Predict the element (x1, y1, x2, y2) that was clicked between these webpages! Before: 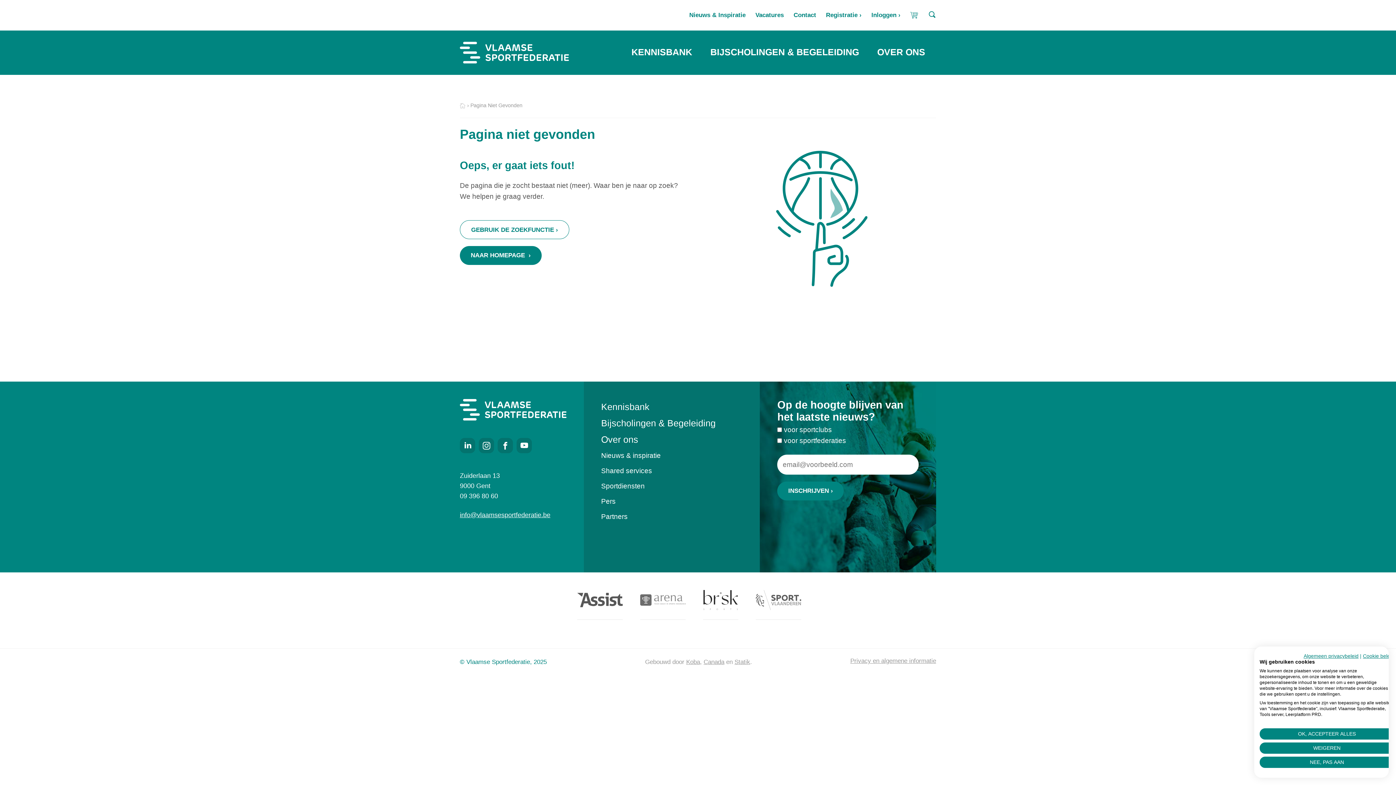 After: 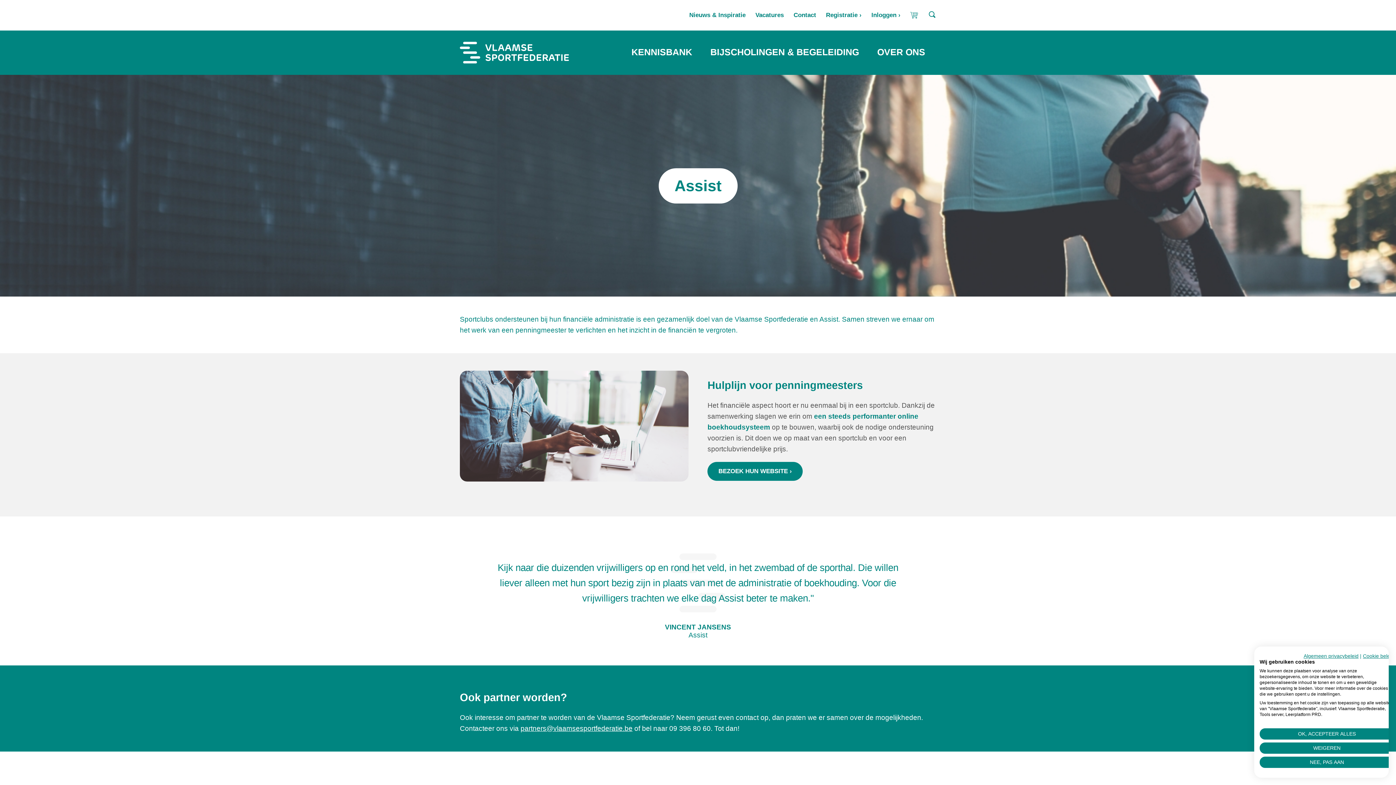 Action: bbox: (577, 590, 622, 610)